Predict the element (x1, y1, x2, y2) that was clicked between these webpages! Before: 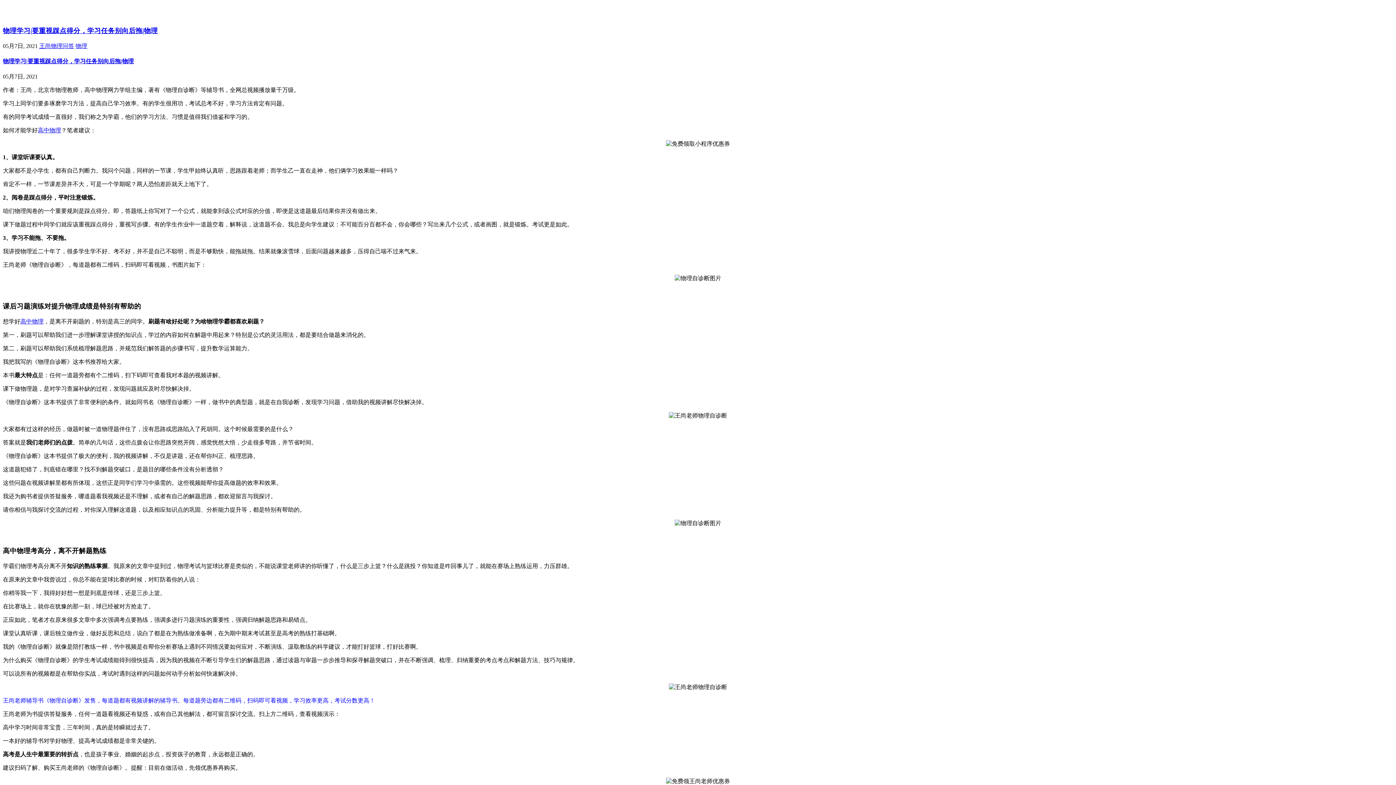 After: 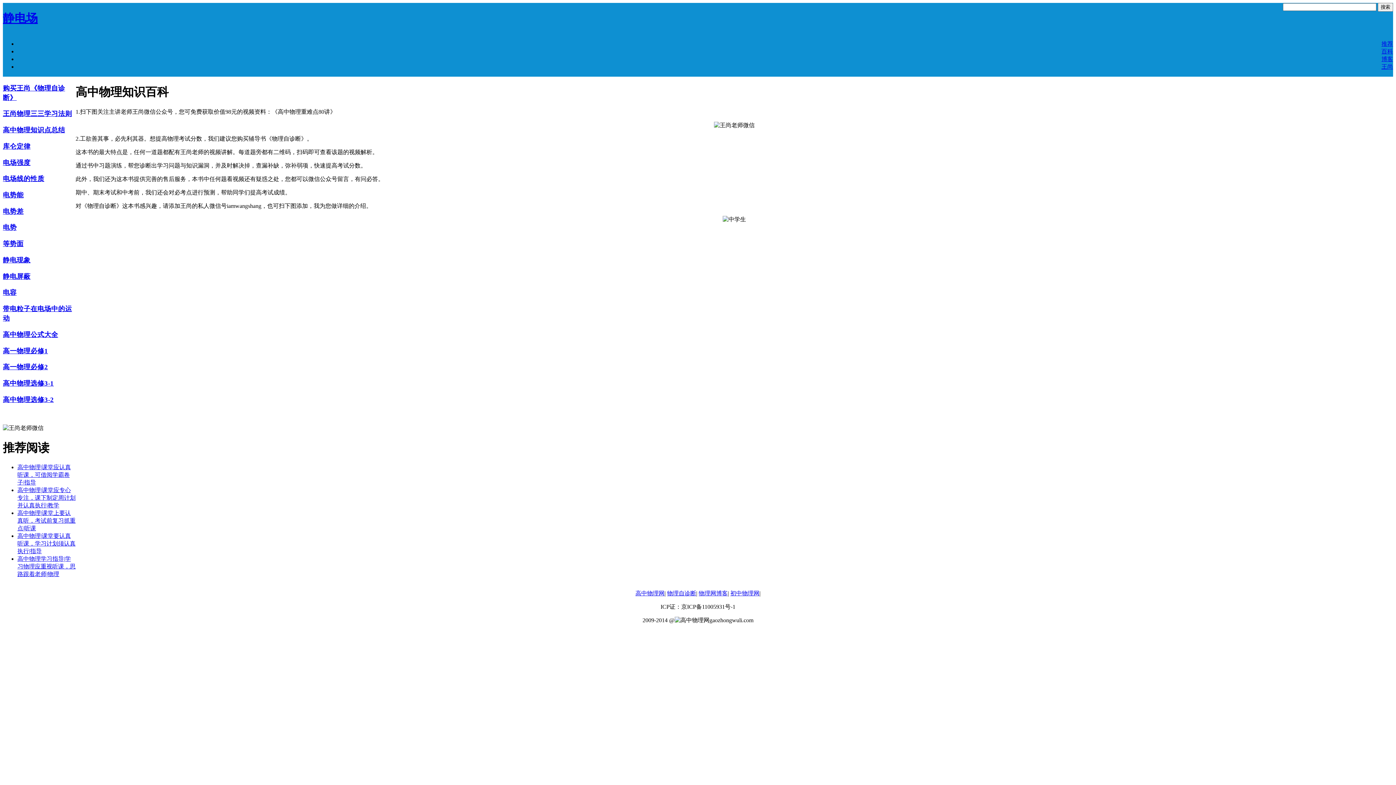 Action: label: 高中物理 bbox: (20, 318, 43, 324)